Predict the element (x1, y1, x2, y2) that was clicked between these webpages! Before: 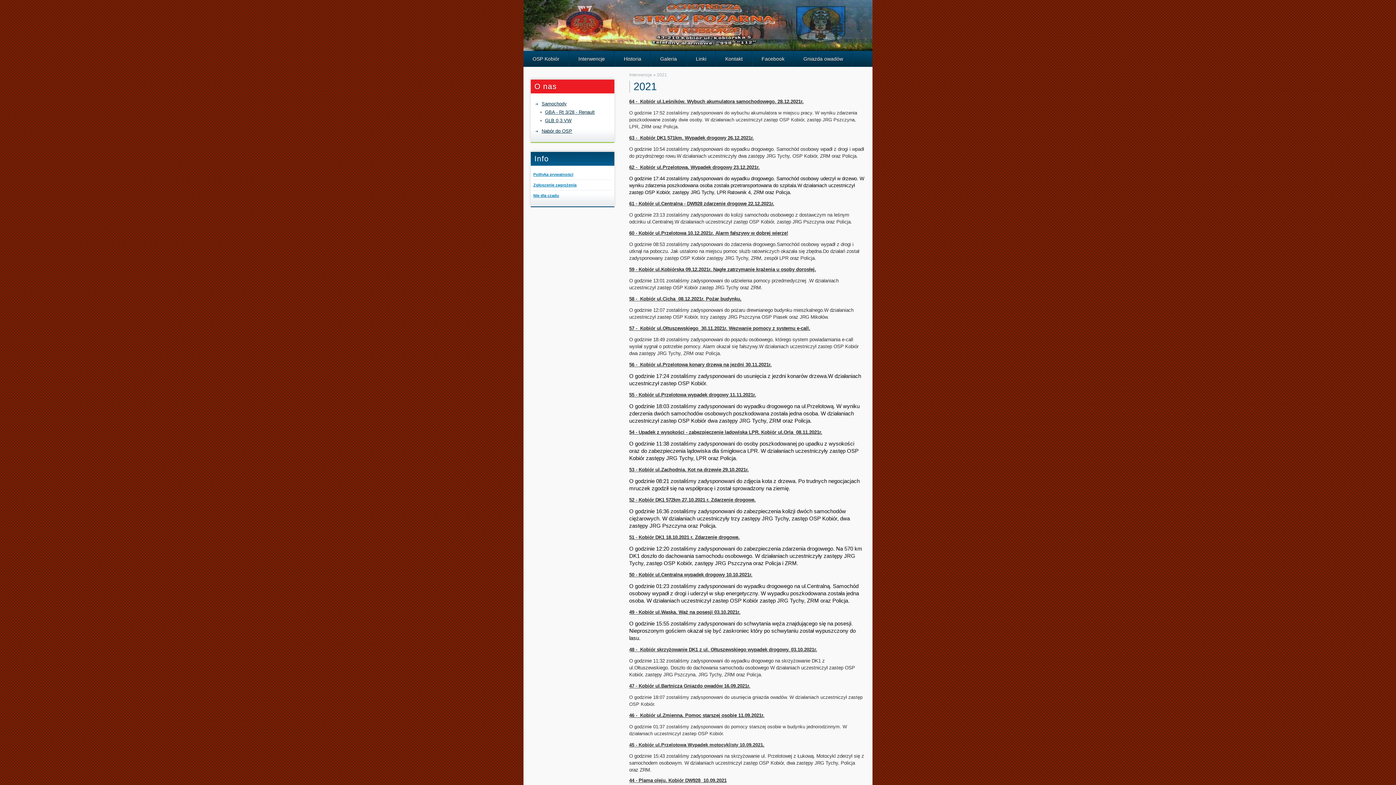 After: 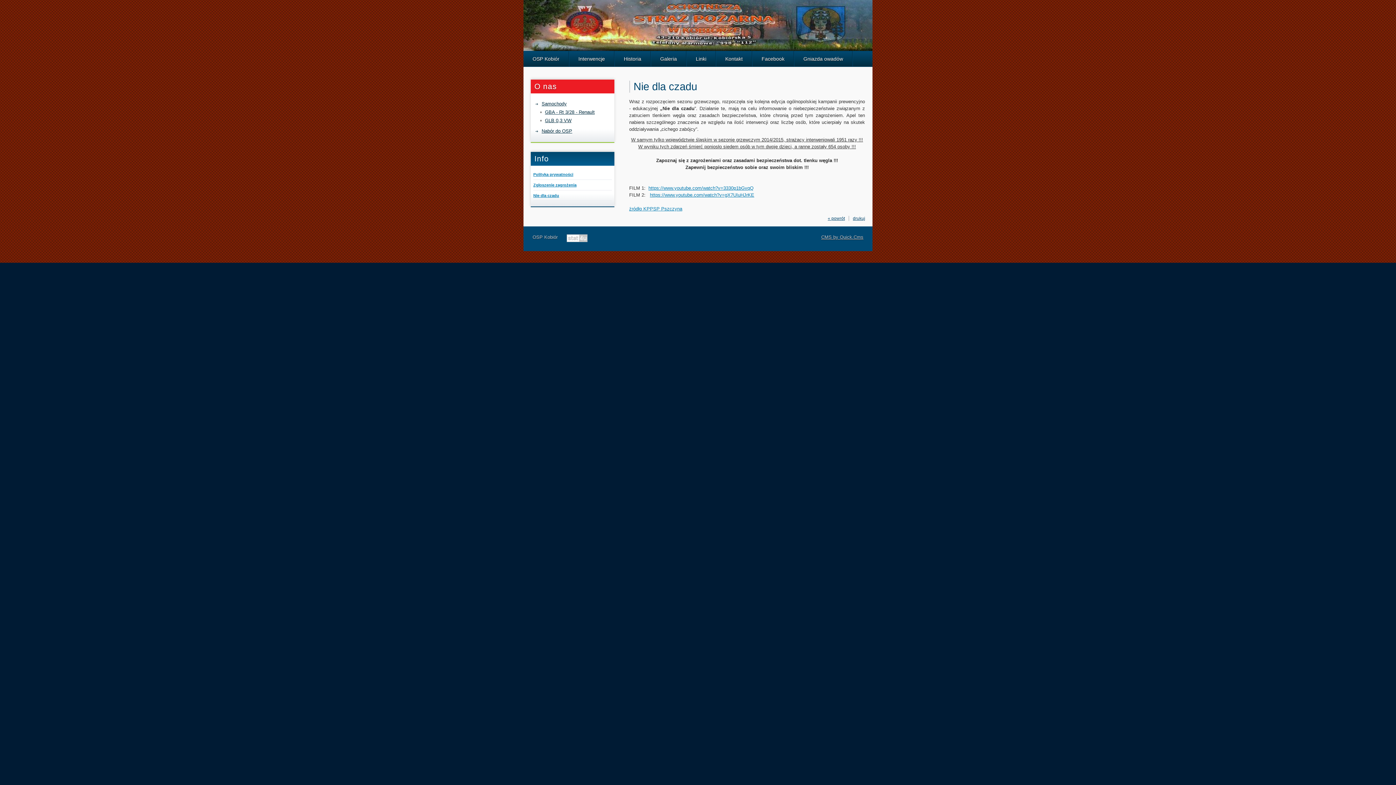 Action: bbox: (533, 193, 559, 197) label: Nie dla czadu